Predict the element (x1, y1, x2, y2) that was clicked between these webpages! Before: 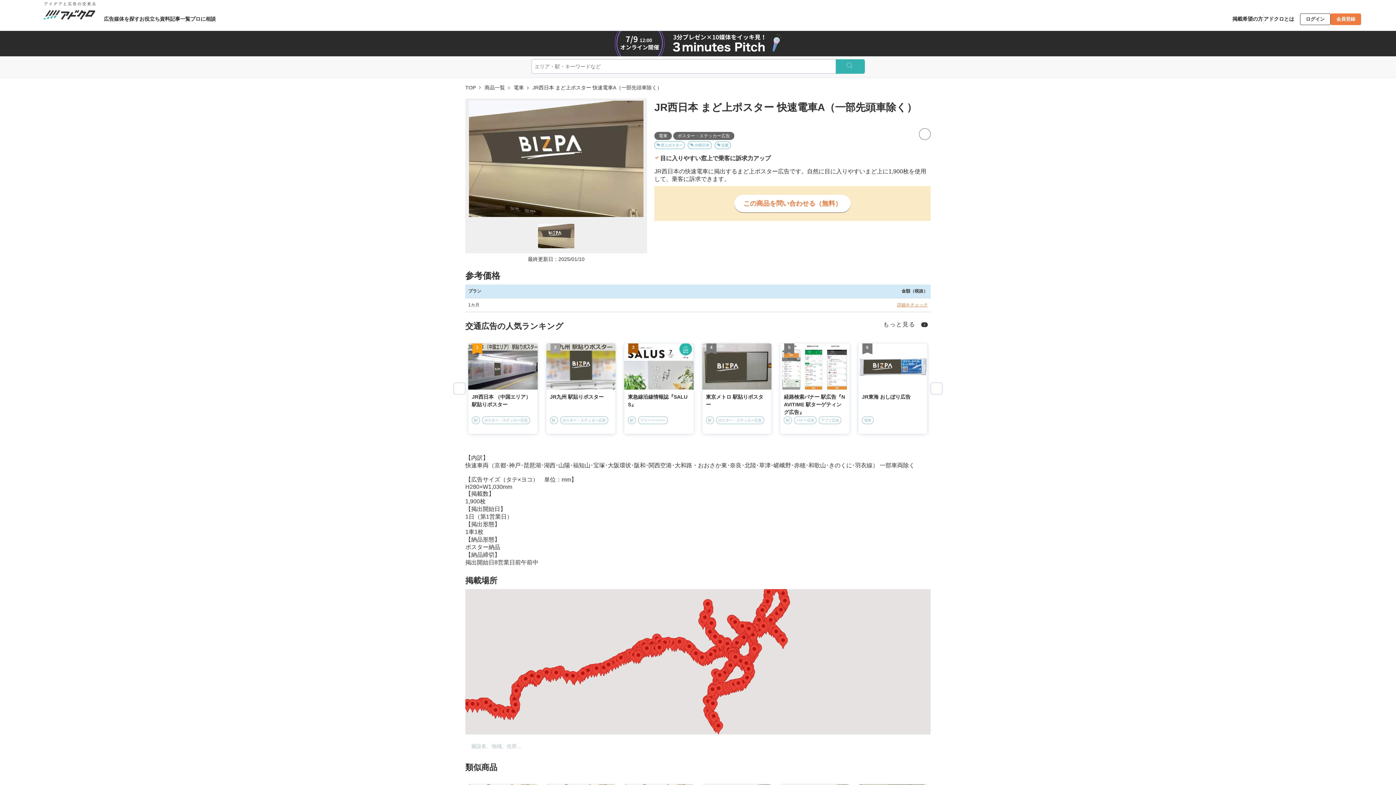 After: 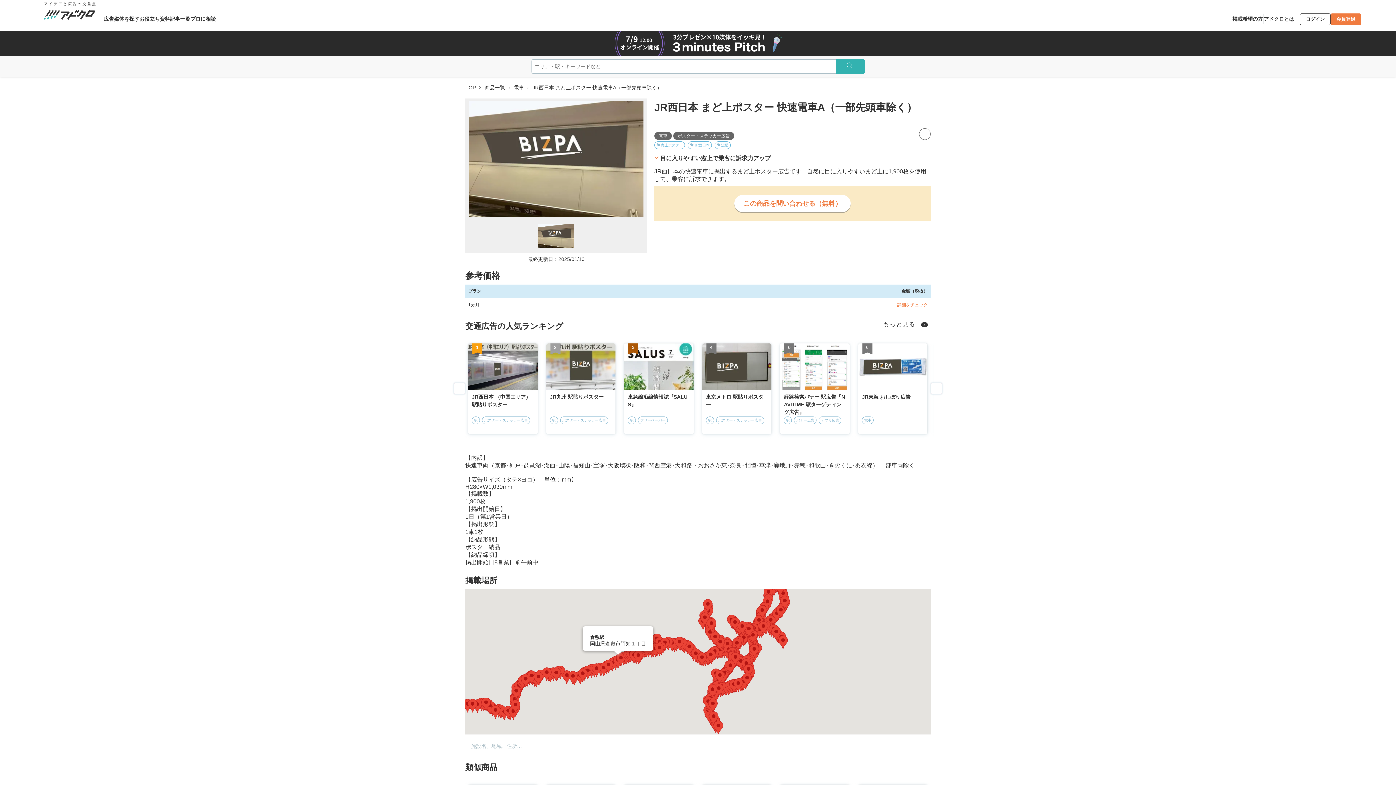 Action: bbox: (613, 655, 622, 669)